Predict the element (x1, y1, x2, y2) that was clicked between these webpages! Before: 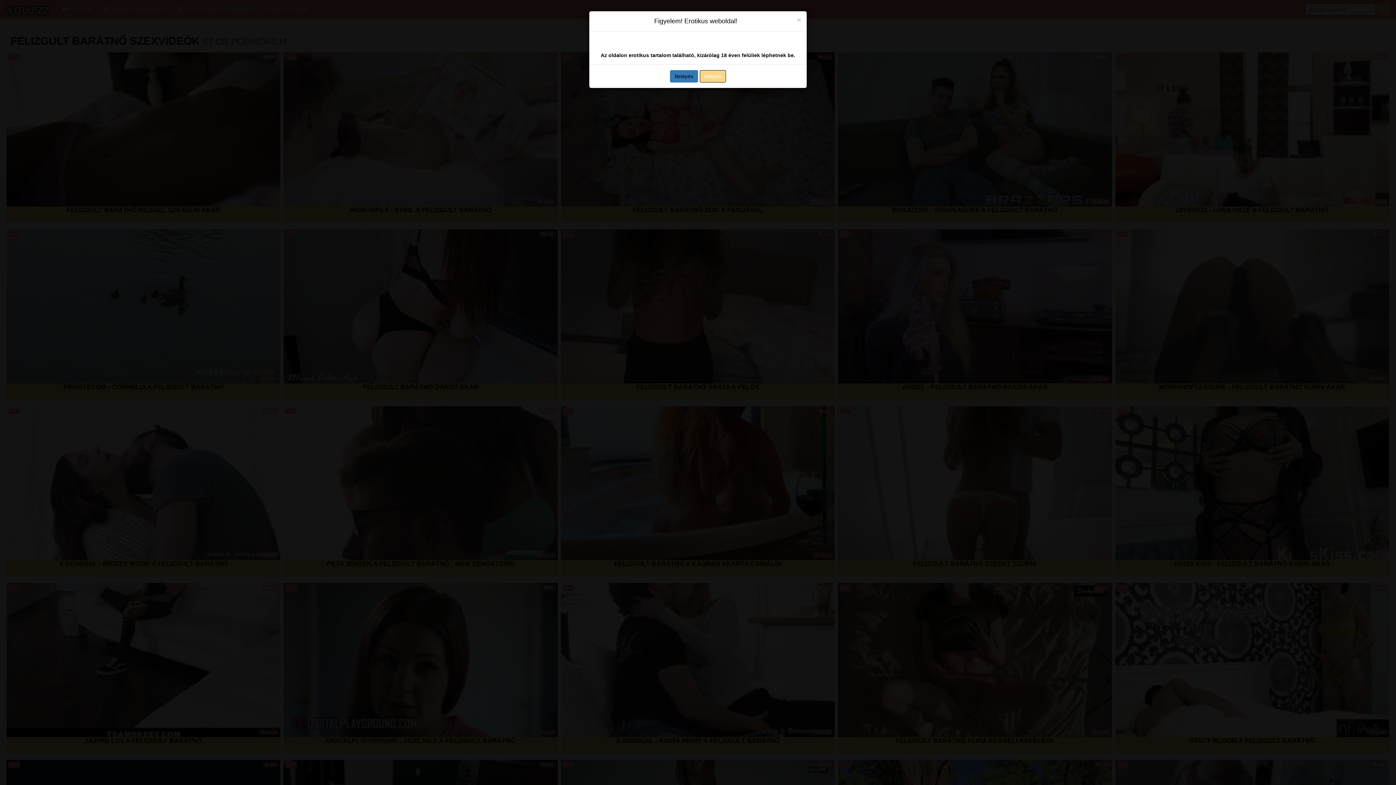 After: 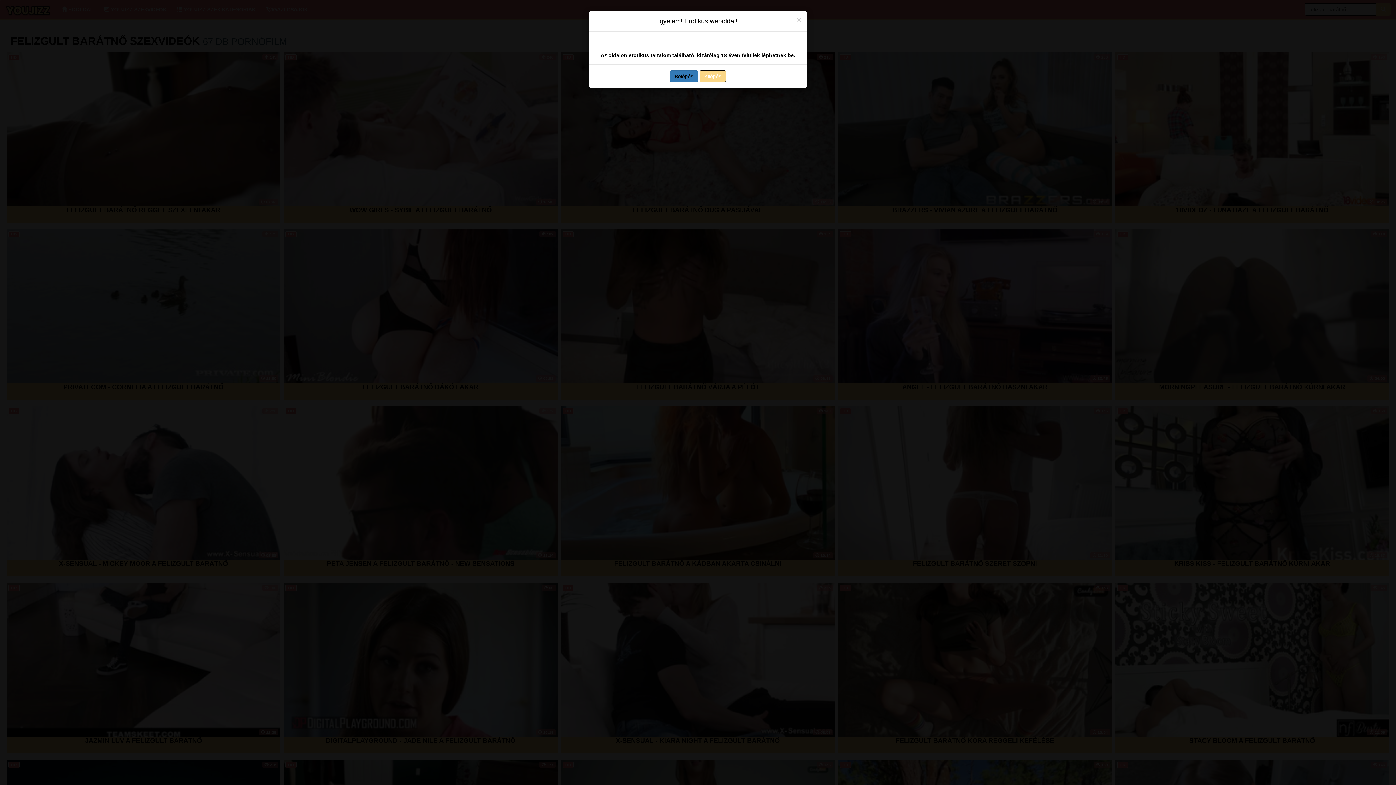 Action: bbox: (700, 70, 726, 82) label: Kilépés